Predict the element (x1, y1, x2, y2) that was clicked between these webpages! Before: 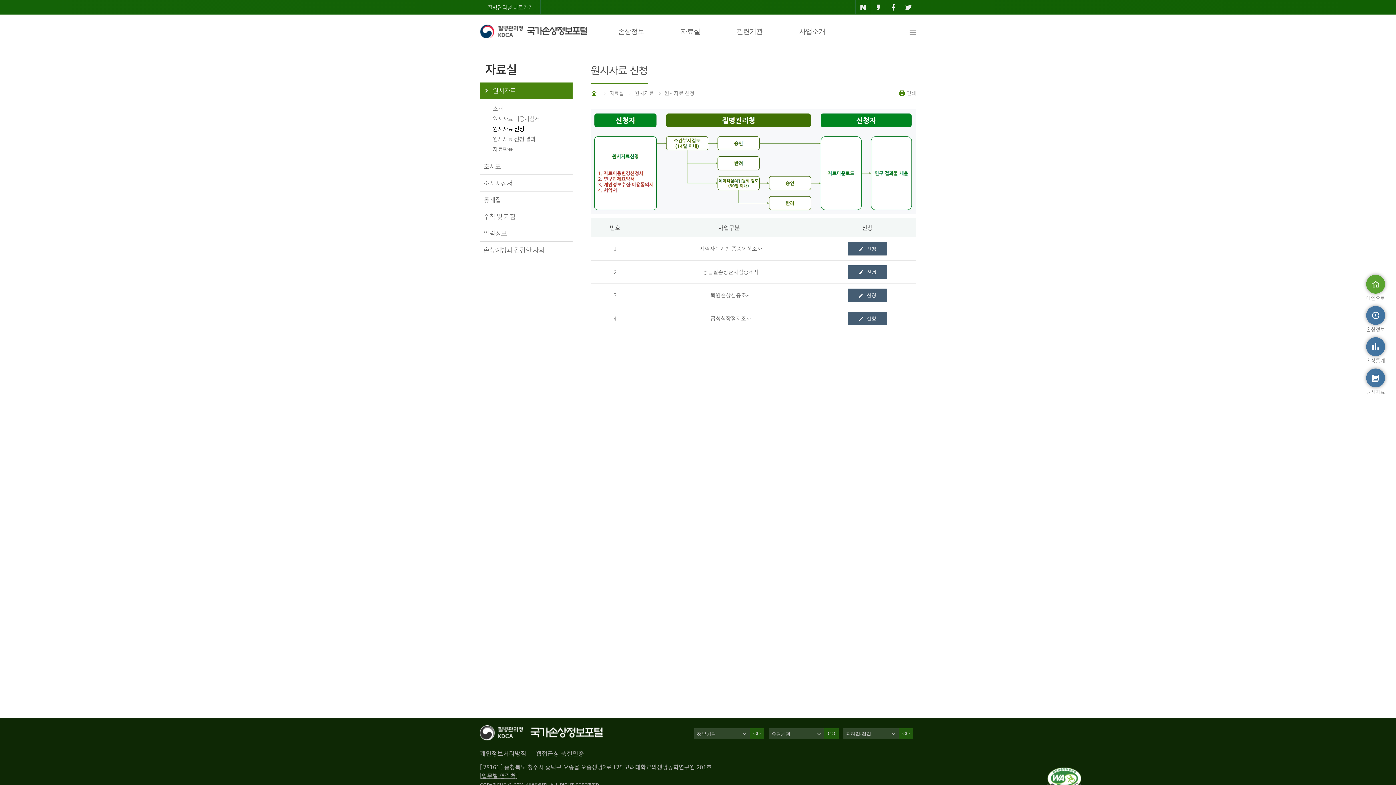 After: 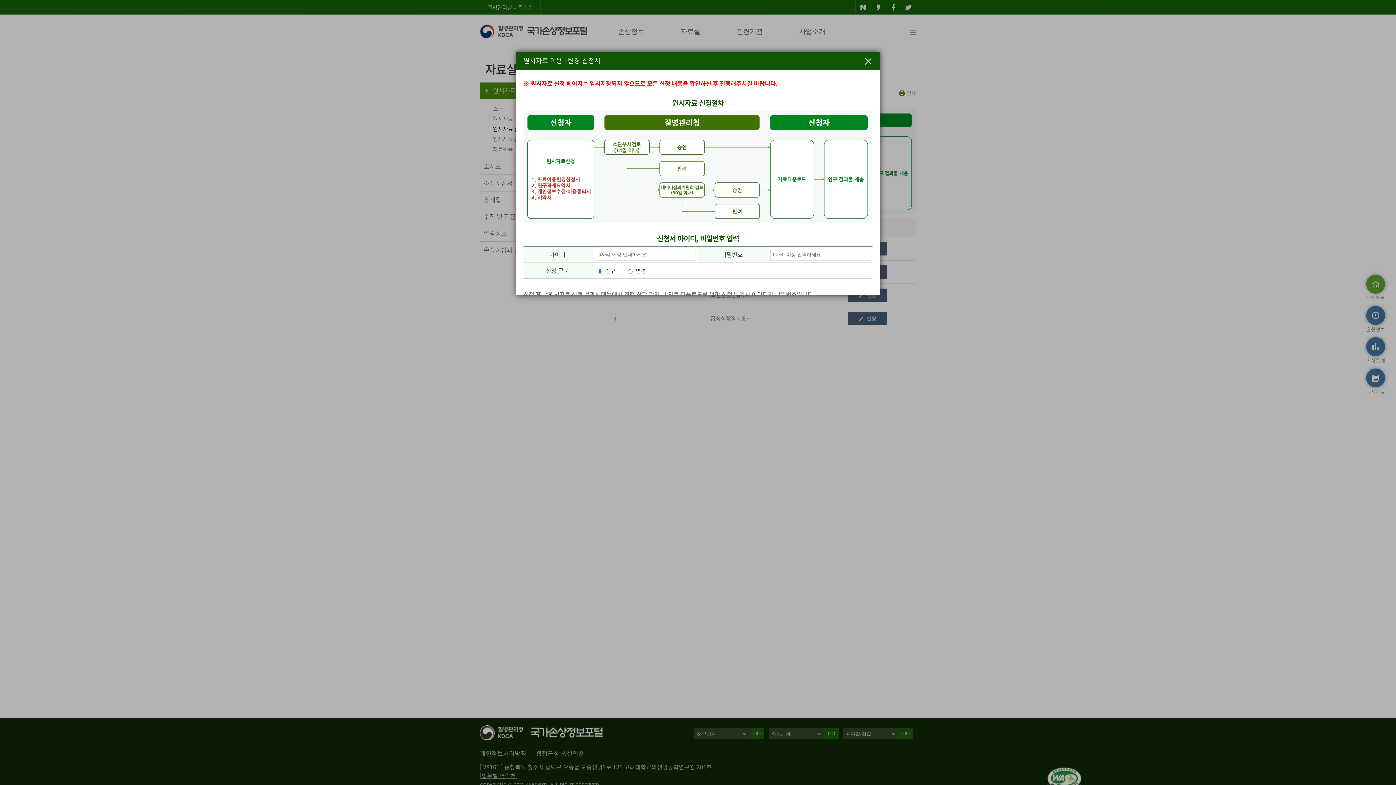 Action: label:  신청 bbox: (848, 265, 887, 279)